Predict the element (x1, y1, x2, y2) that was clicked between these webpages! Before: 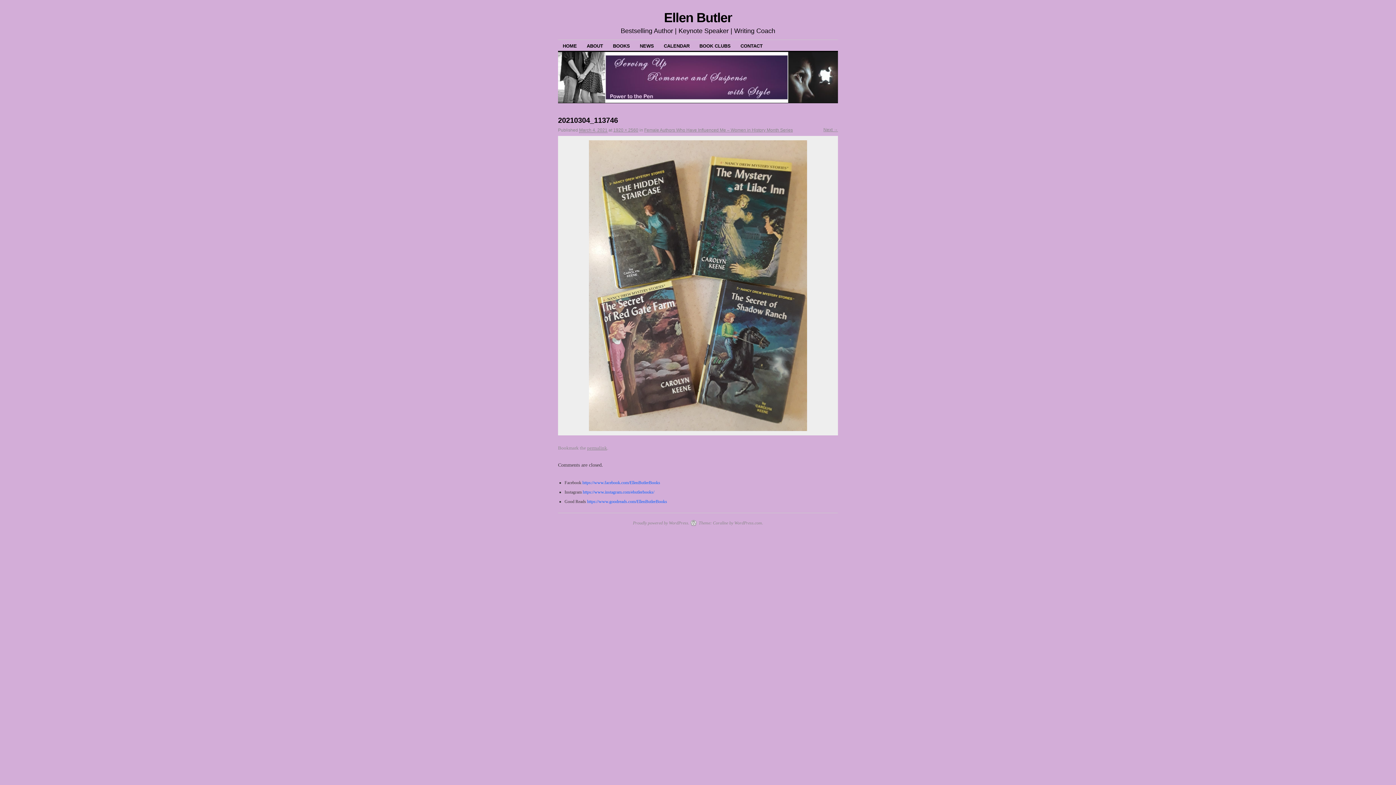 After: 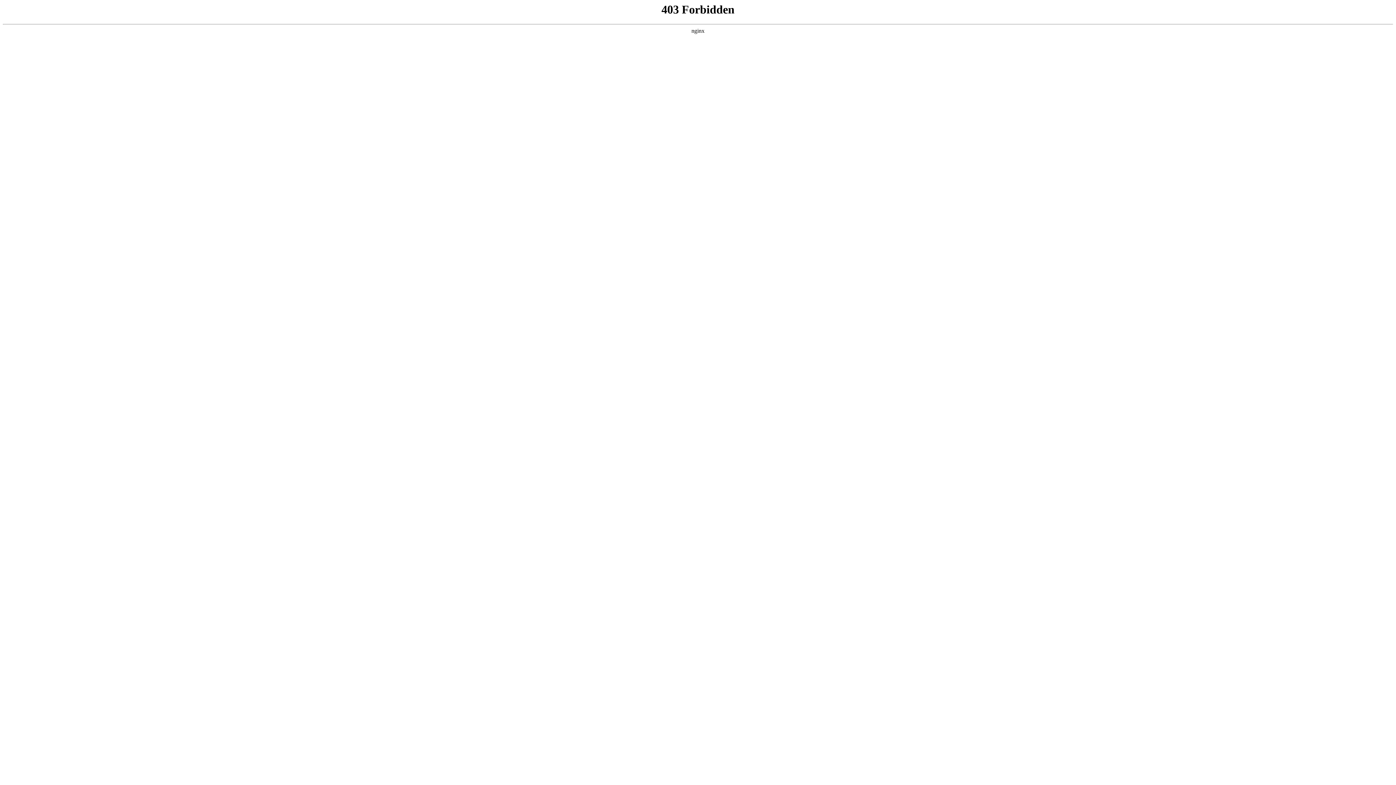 Action: bbox: (633, 520, 689, 525) label: Proudly powered by WordPress.